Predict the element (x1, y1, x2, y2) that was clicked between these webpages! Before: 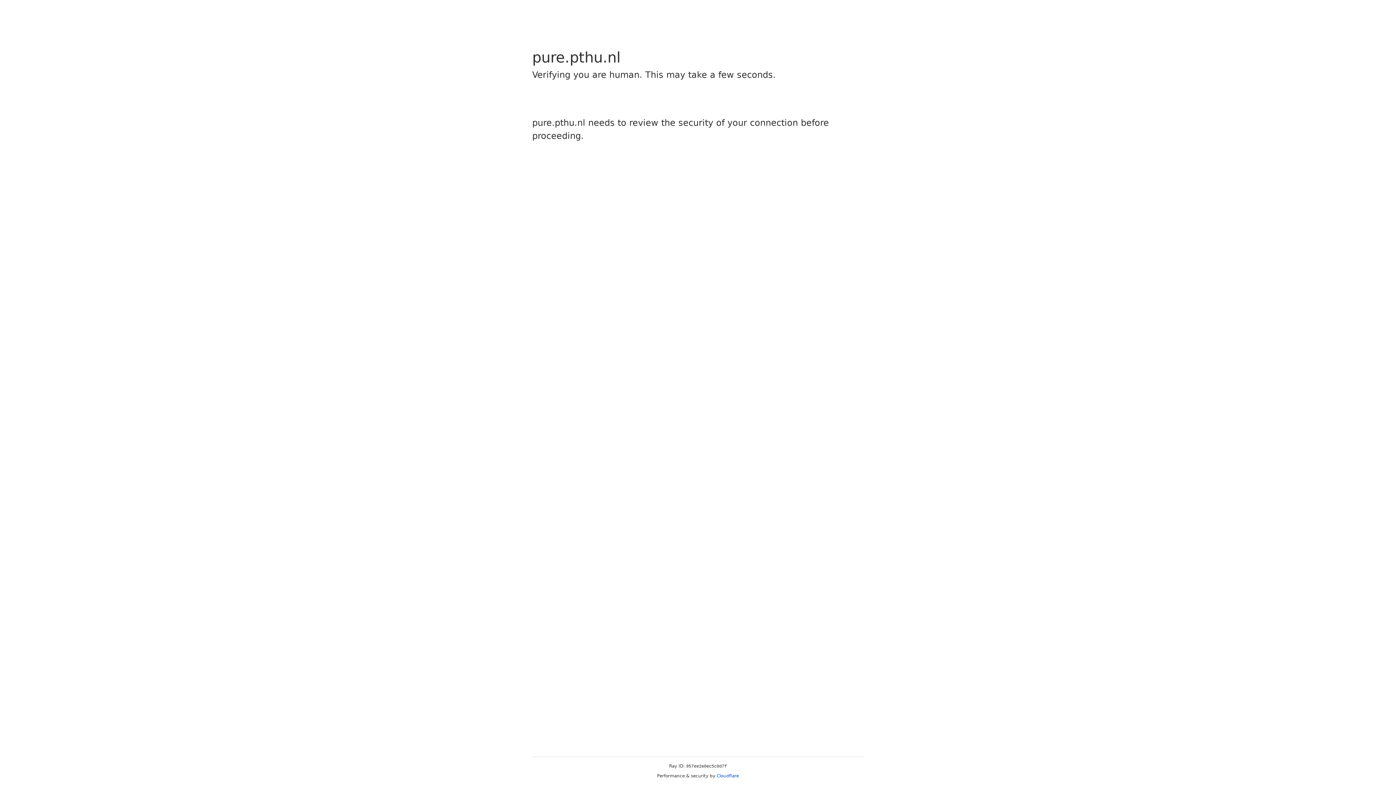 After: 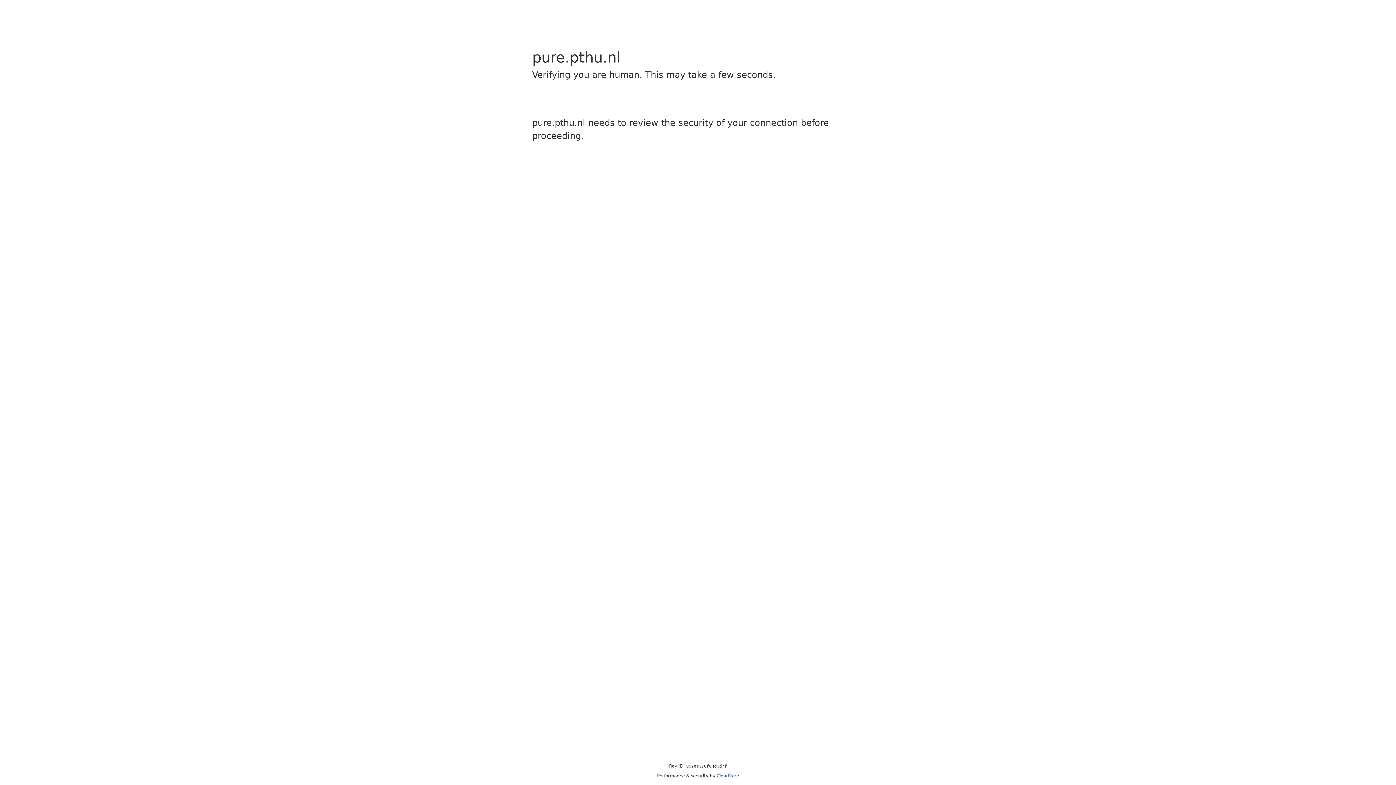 Action: bbox: (716, 773, 739, 778) label: Cloudflare